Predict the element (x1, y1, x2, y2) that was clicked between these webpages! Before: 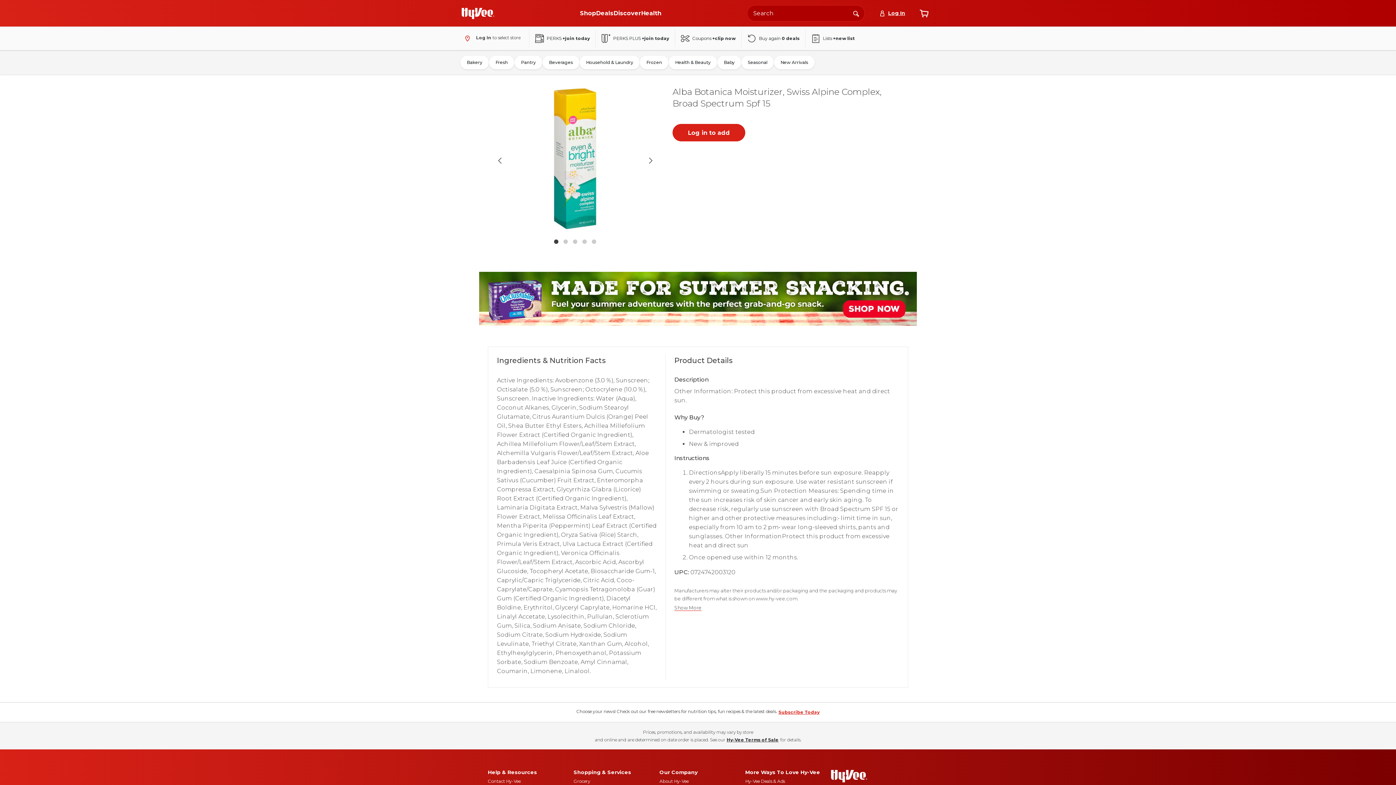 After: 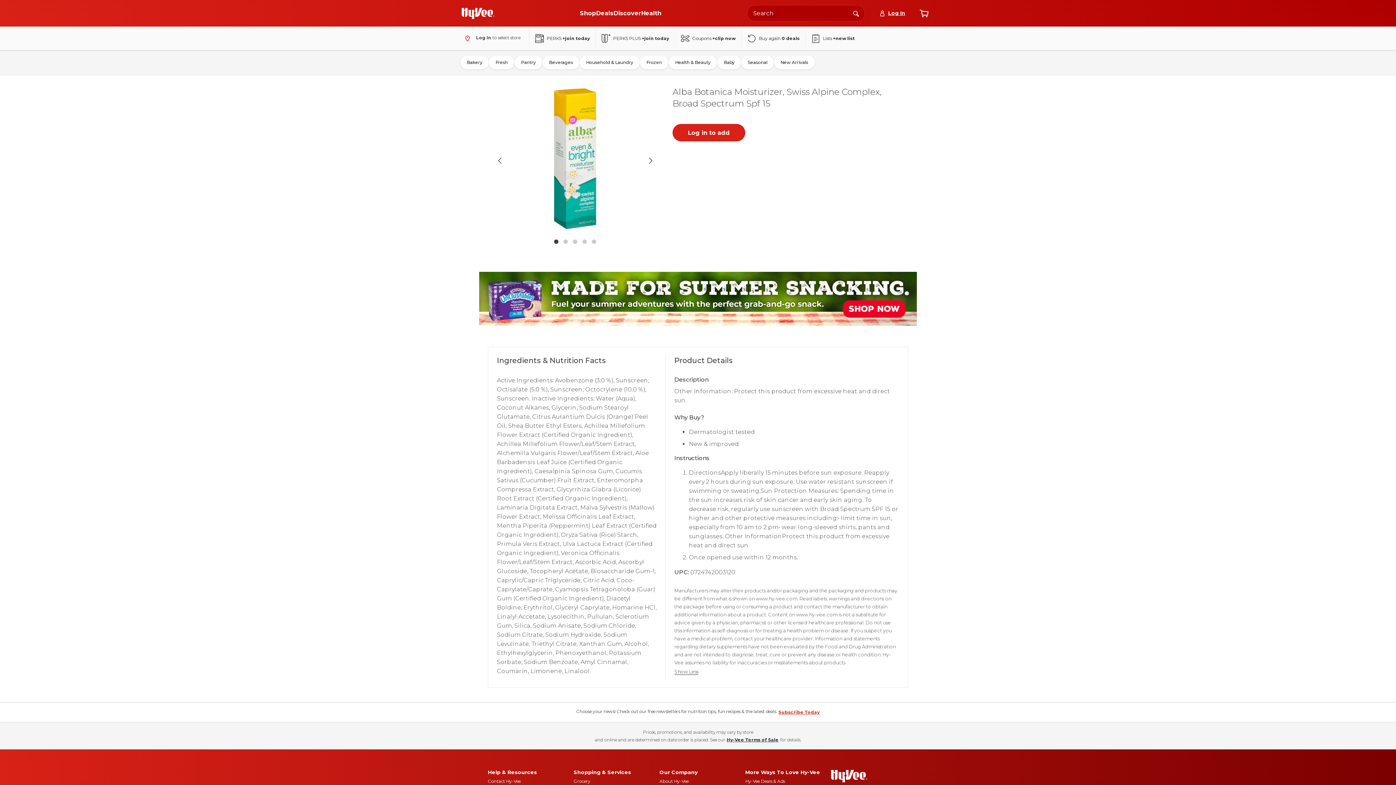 Action: label: Show More bbox: (674, 605, 701, 611)